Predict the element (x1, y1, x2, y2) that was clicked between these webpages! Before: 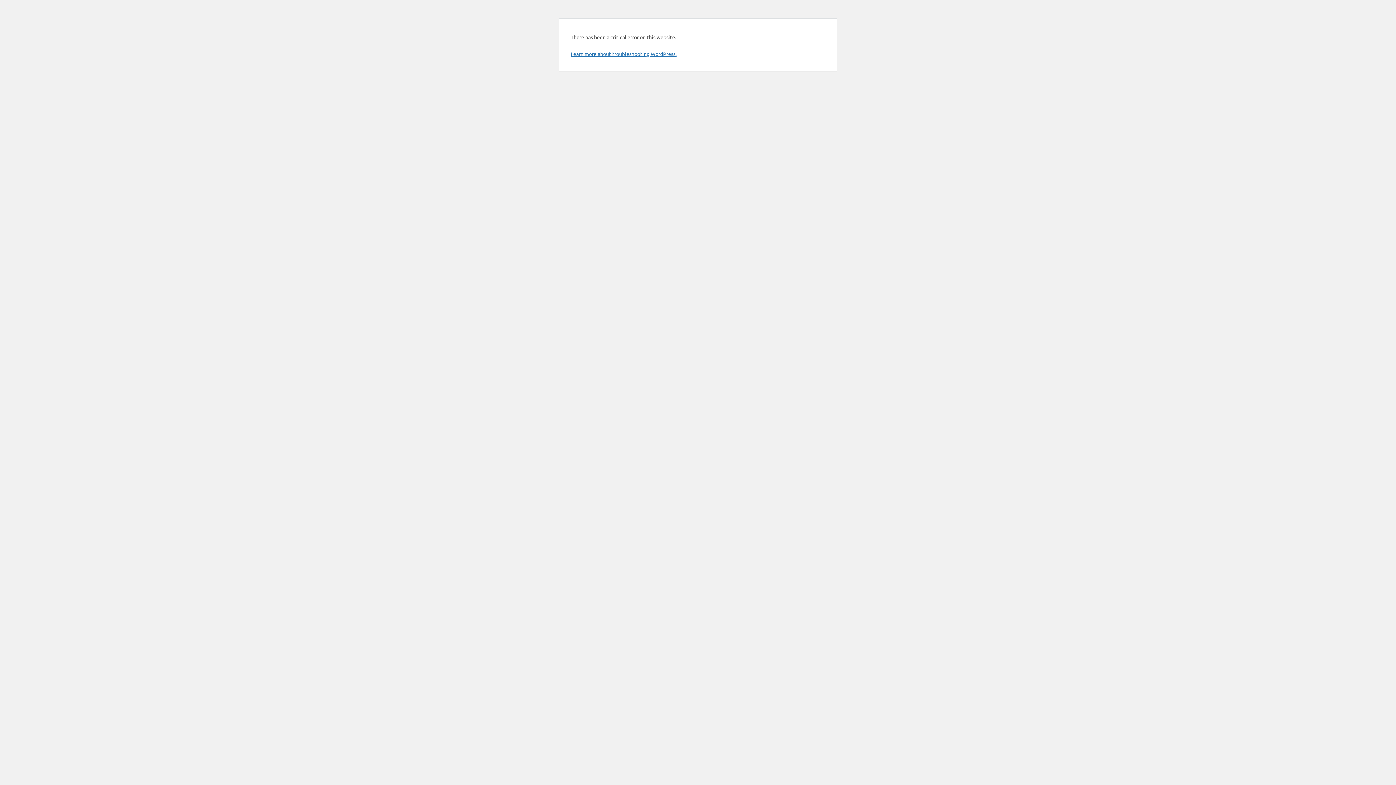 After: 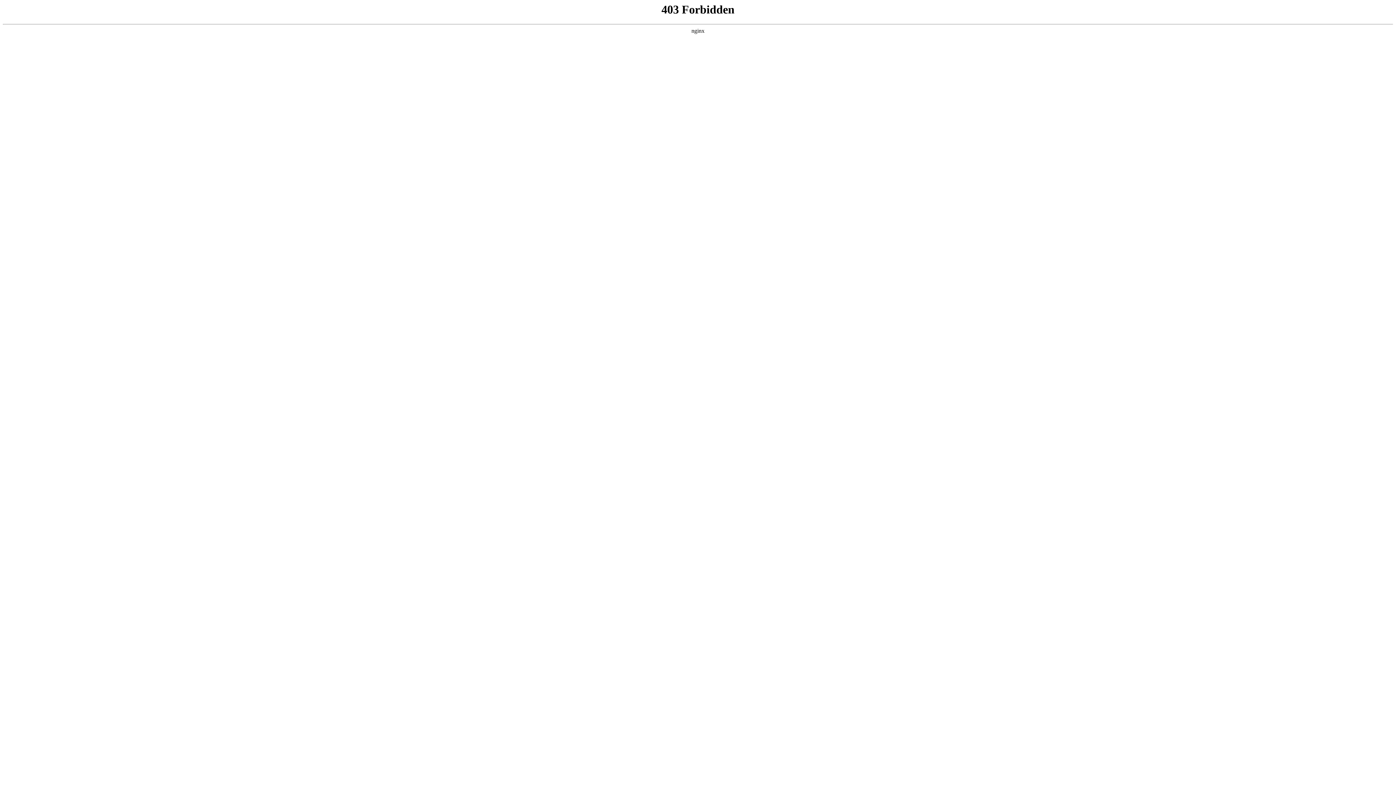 Action: label: Learn more about troubleshooting WordPress. bbox: (570, 50, 676, 57)